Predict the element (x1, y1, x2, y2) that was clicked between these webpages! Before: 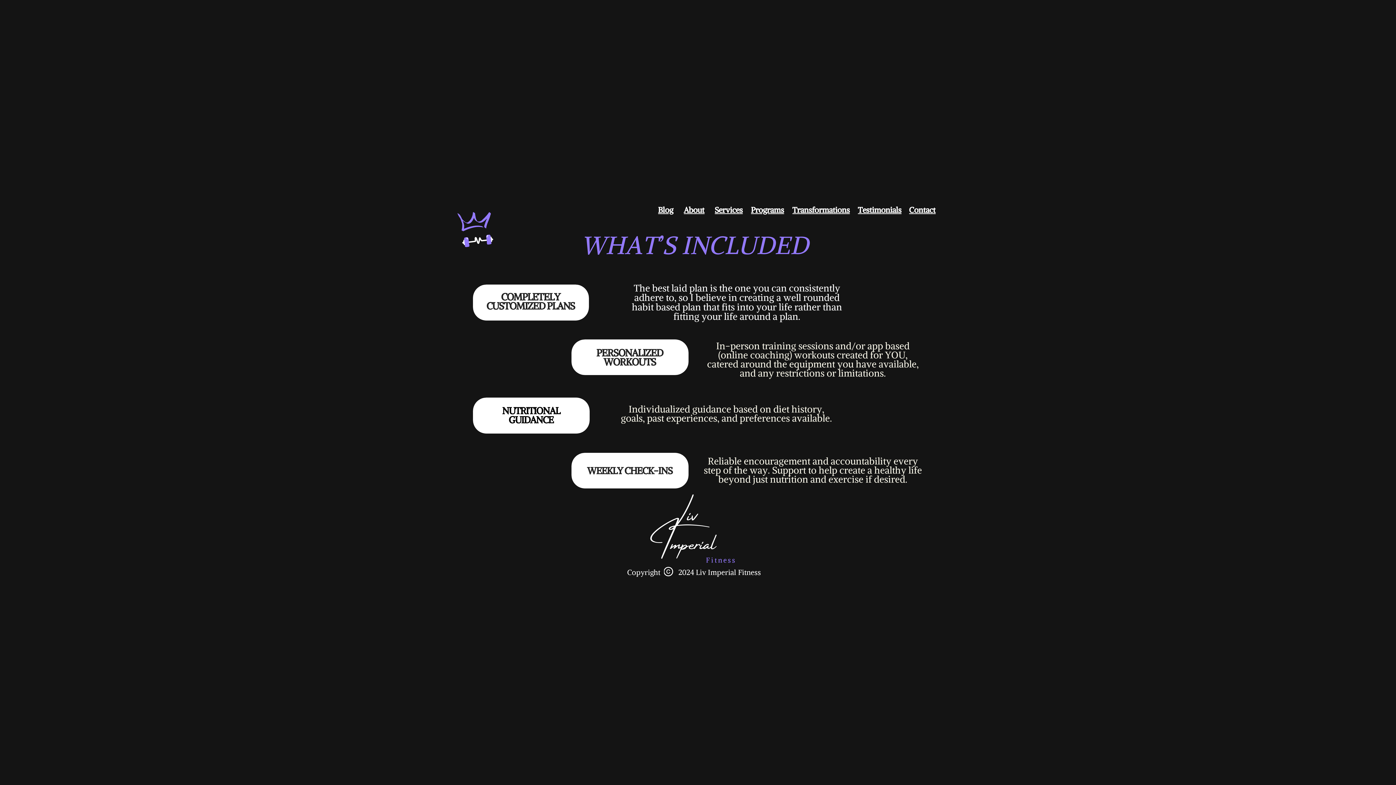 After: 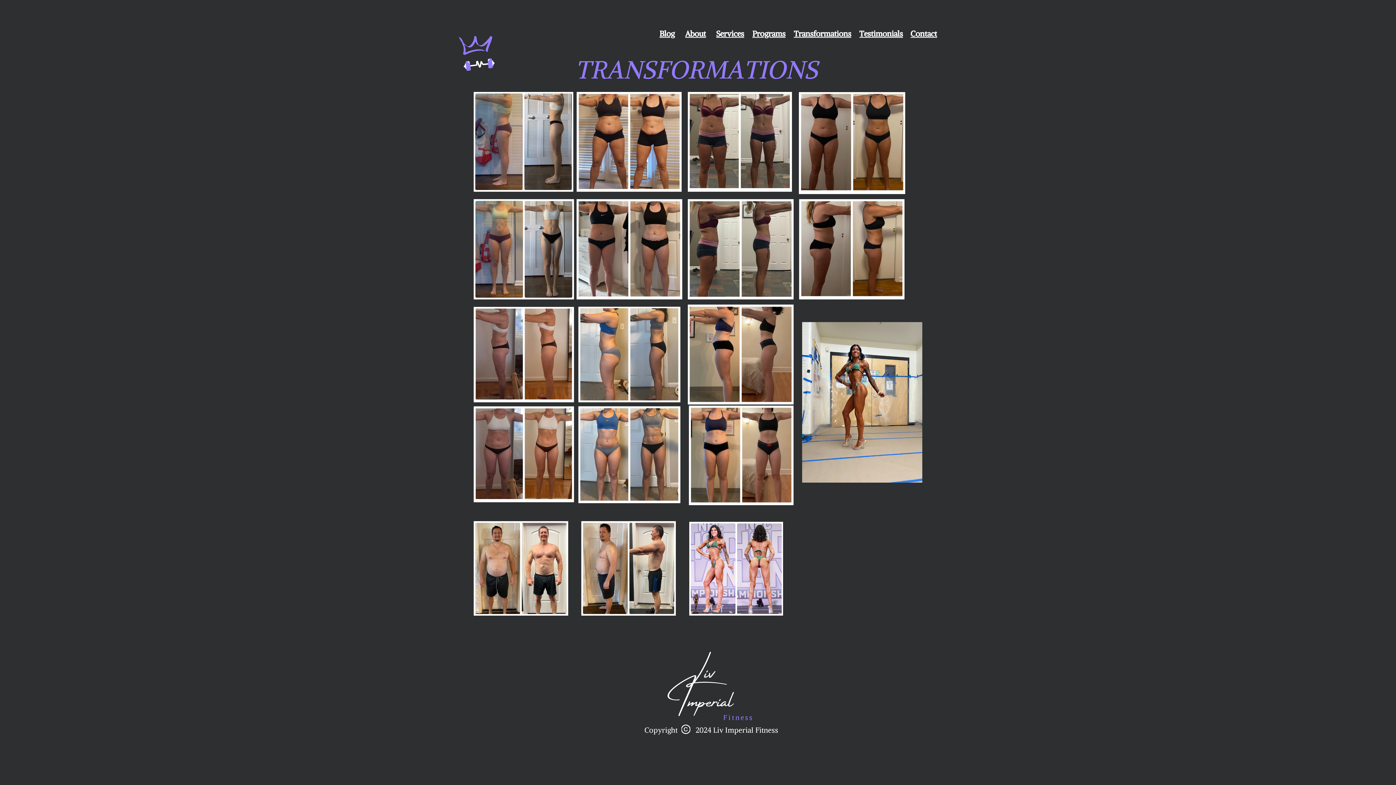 Action: bbox: (792, 205, 850, 214) label: Transformations